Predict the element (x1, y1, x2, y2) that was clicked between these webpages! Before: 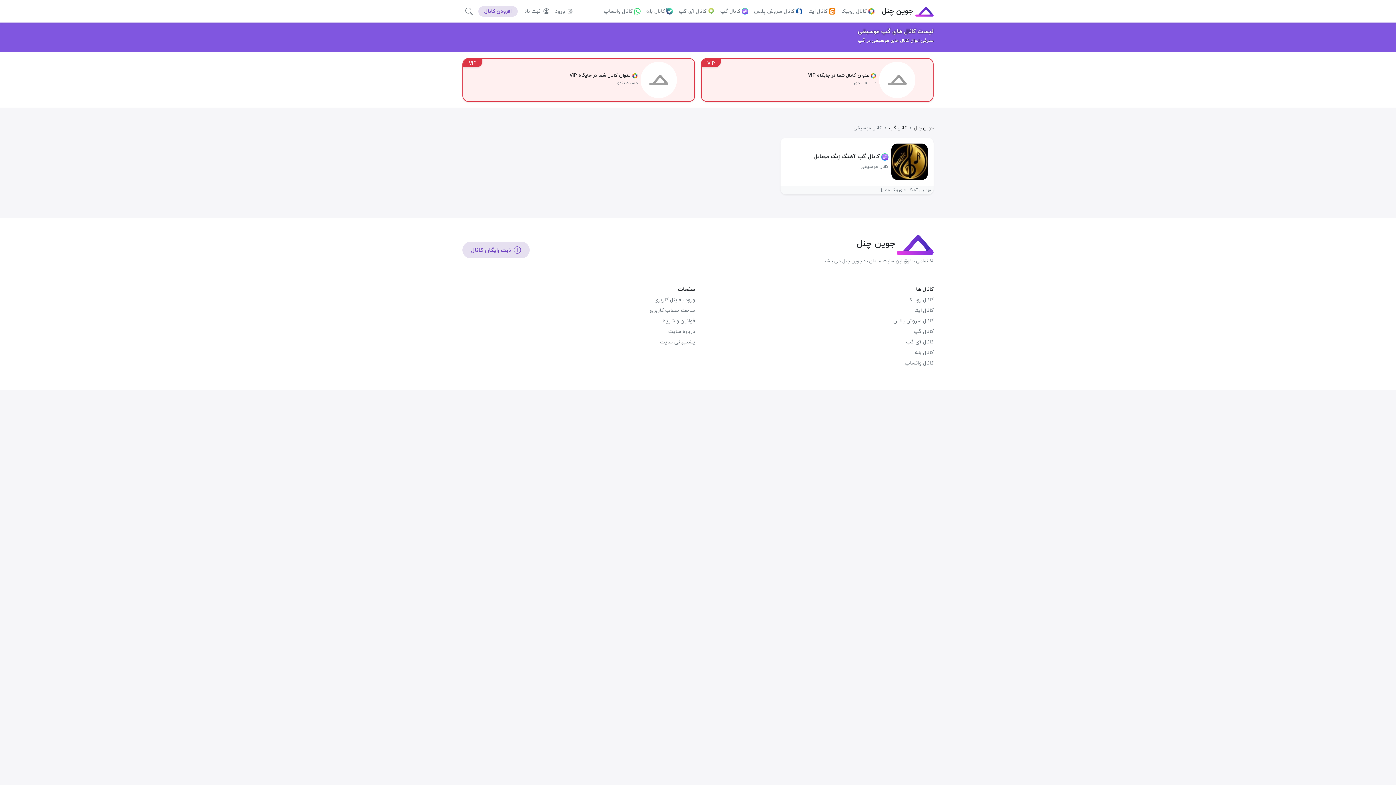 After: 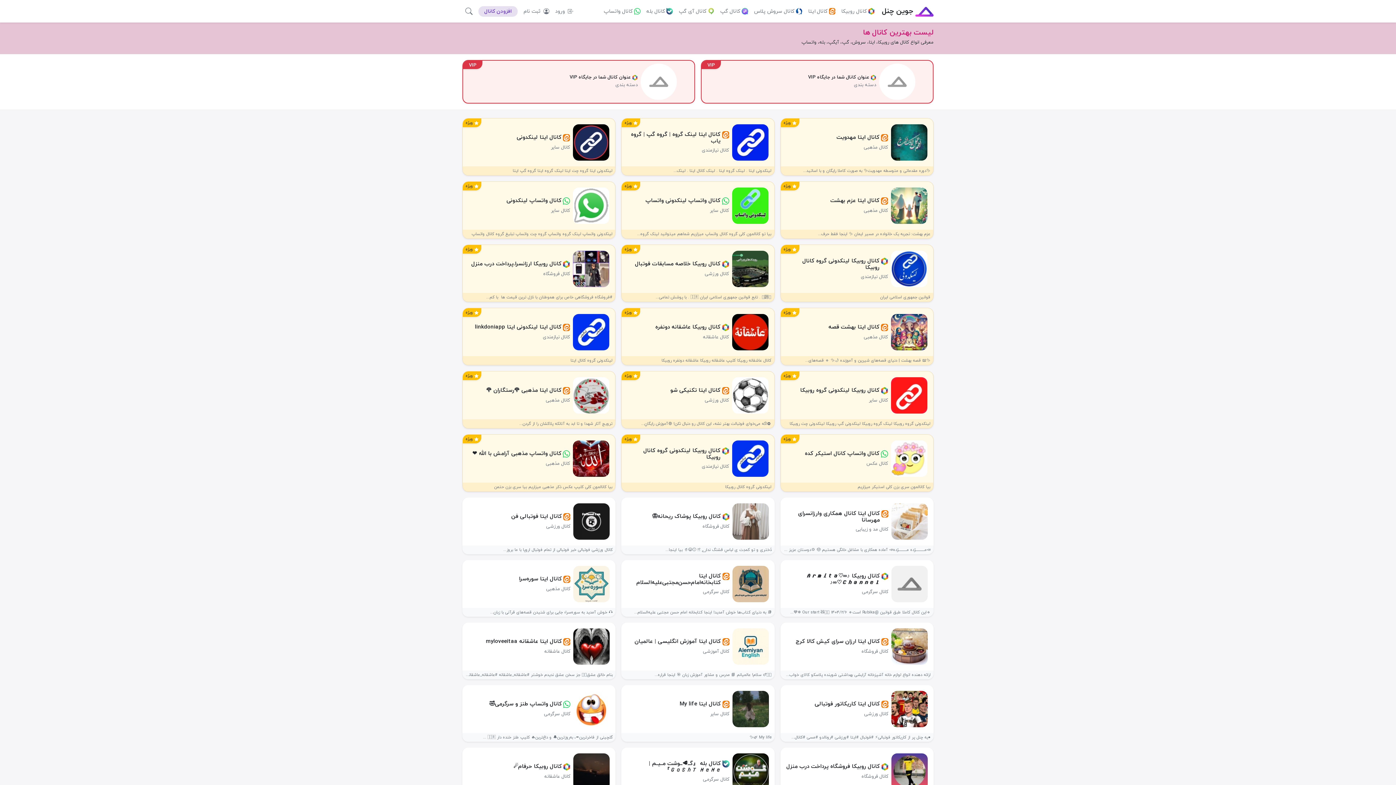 Action: bbox: (914, 125, 933, 131) label: جوین چنل